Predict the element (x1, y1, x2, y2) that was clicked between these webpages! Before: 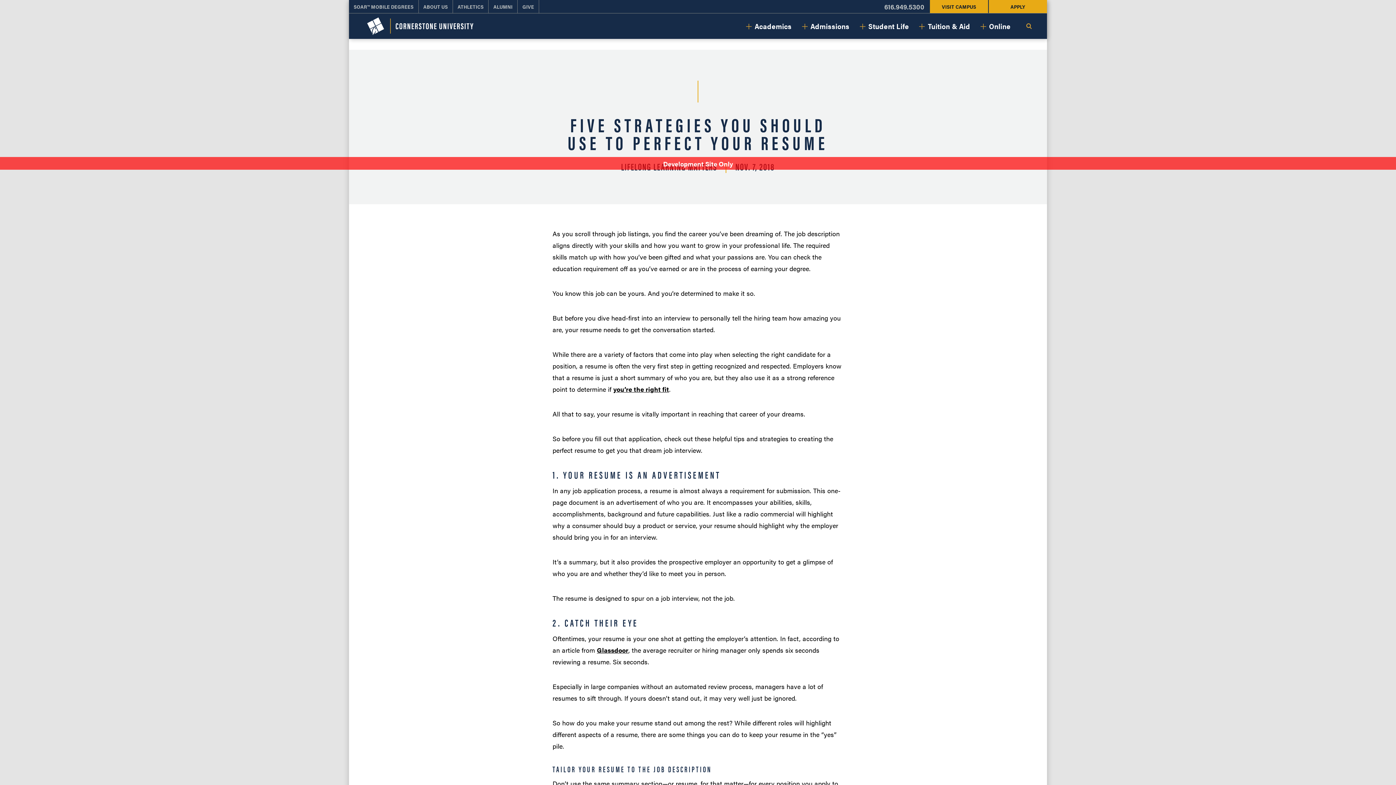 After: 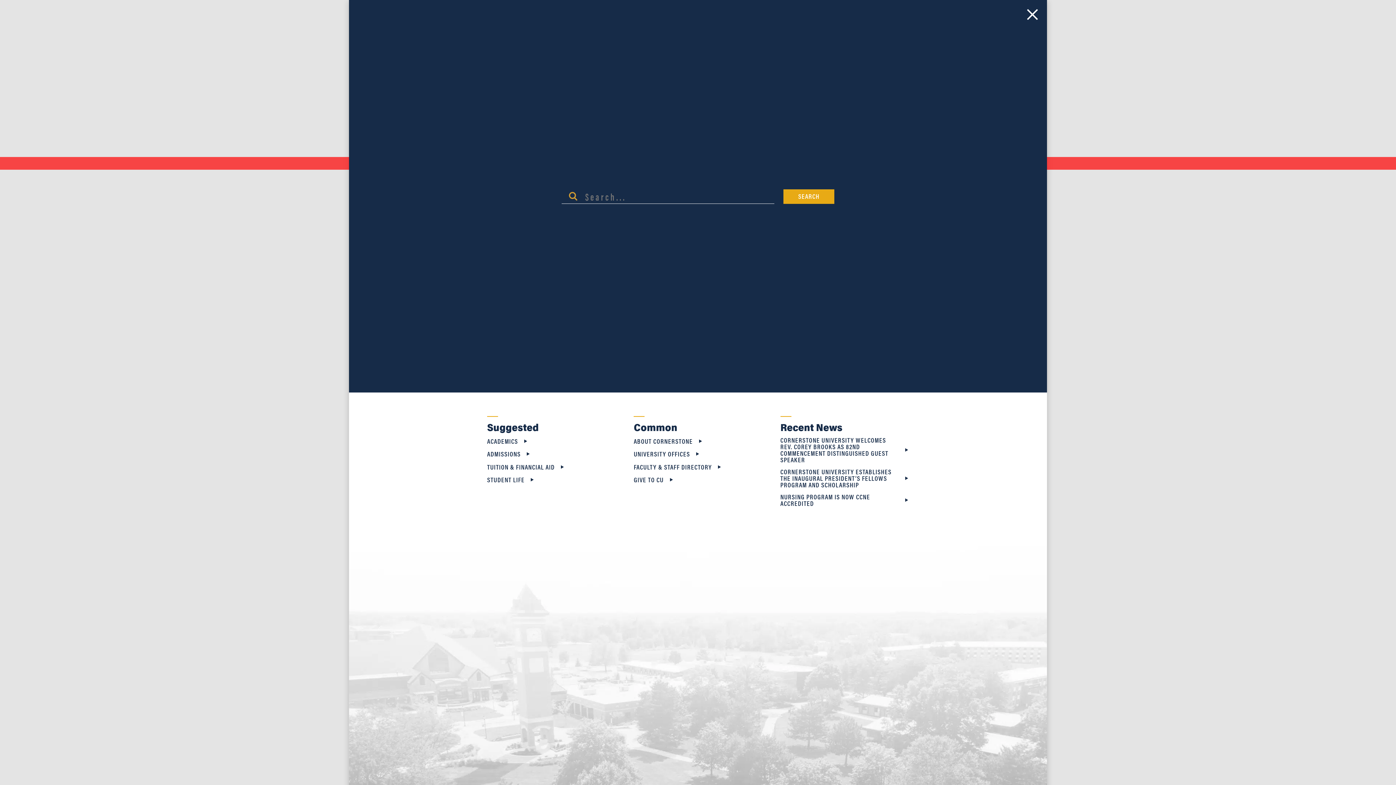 Action: bbox: (1023, 20, 1034, 31) label: Search